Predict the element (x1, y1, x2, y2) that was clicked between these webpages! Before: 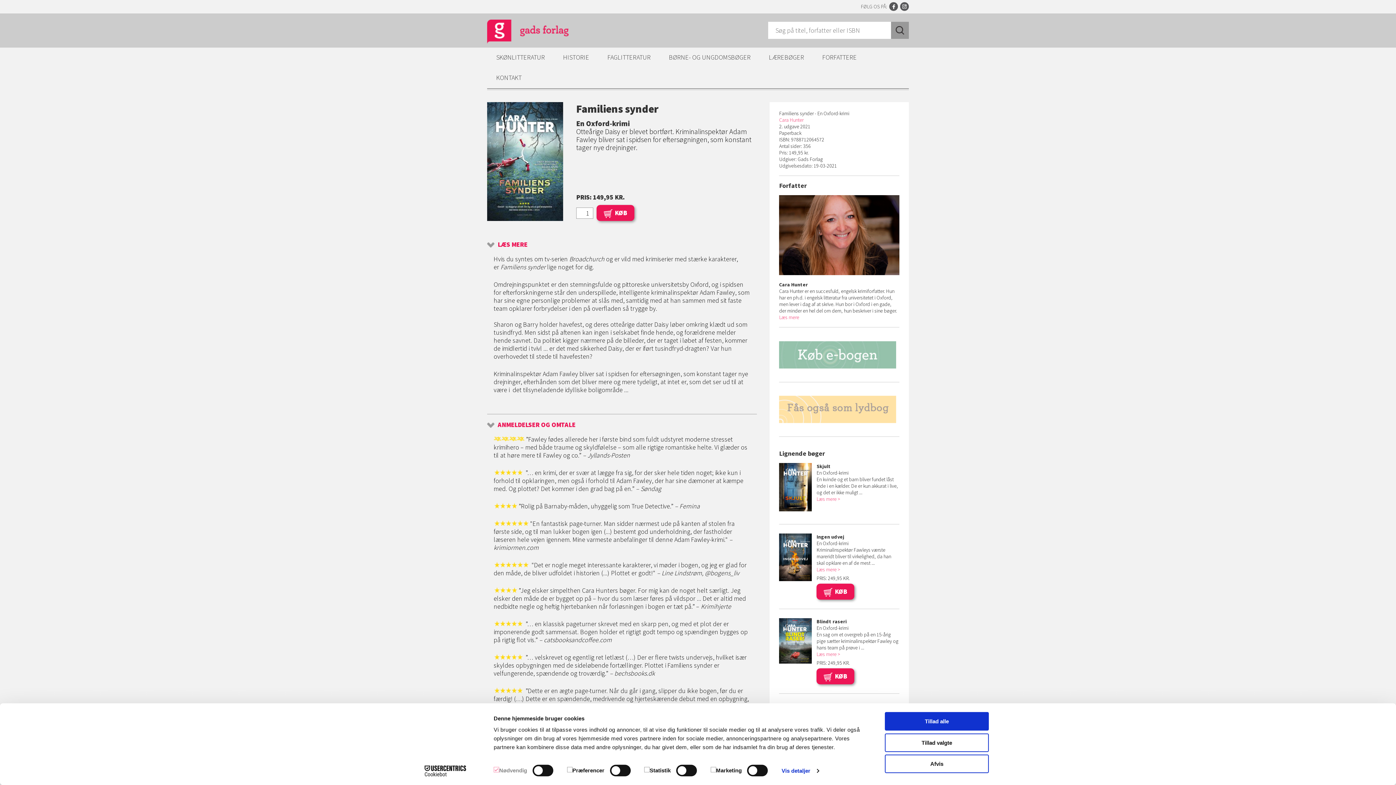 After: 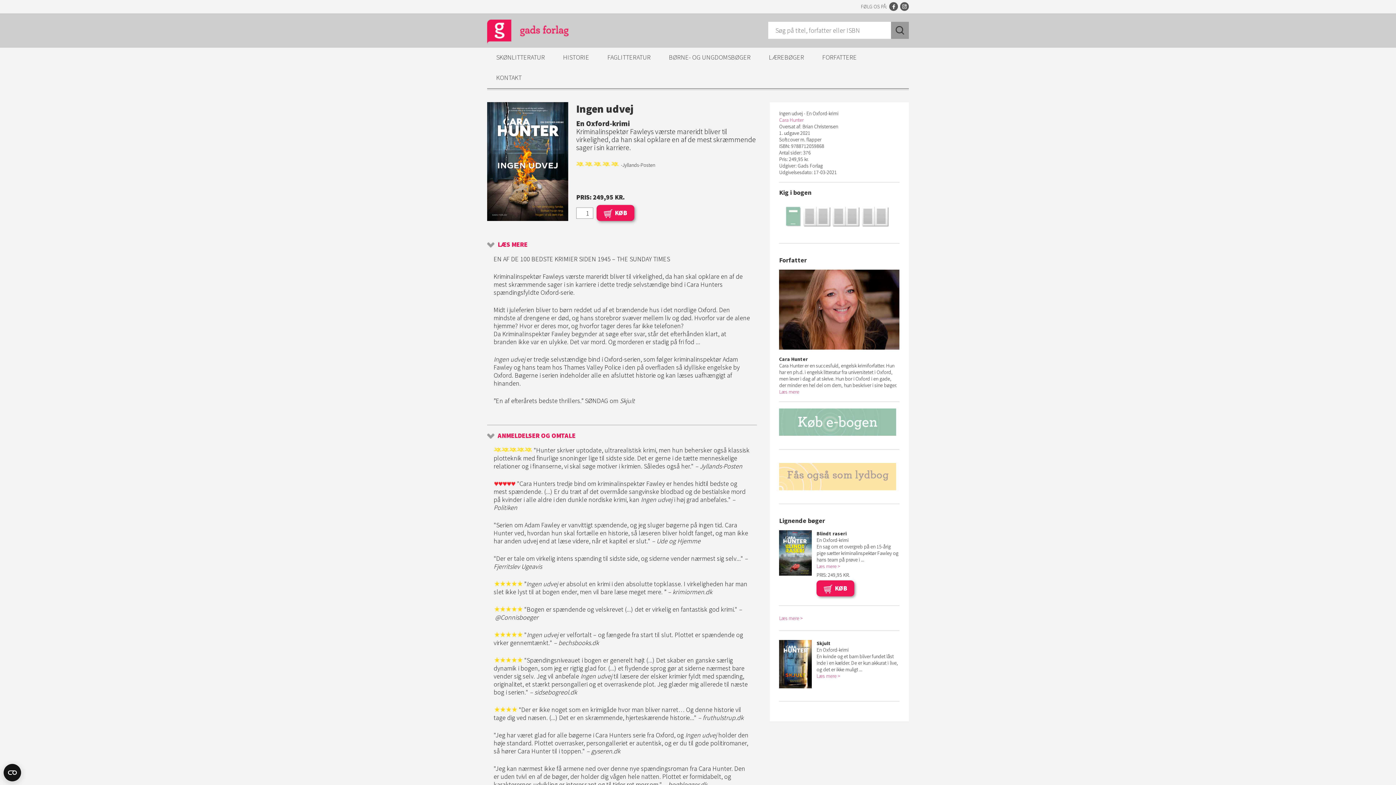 Action: bbox: (779, 533, 812, 581)